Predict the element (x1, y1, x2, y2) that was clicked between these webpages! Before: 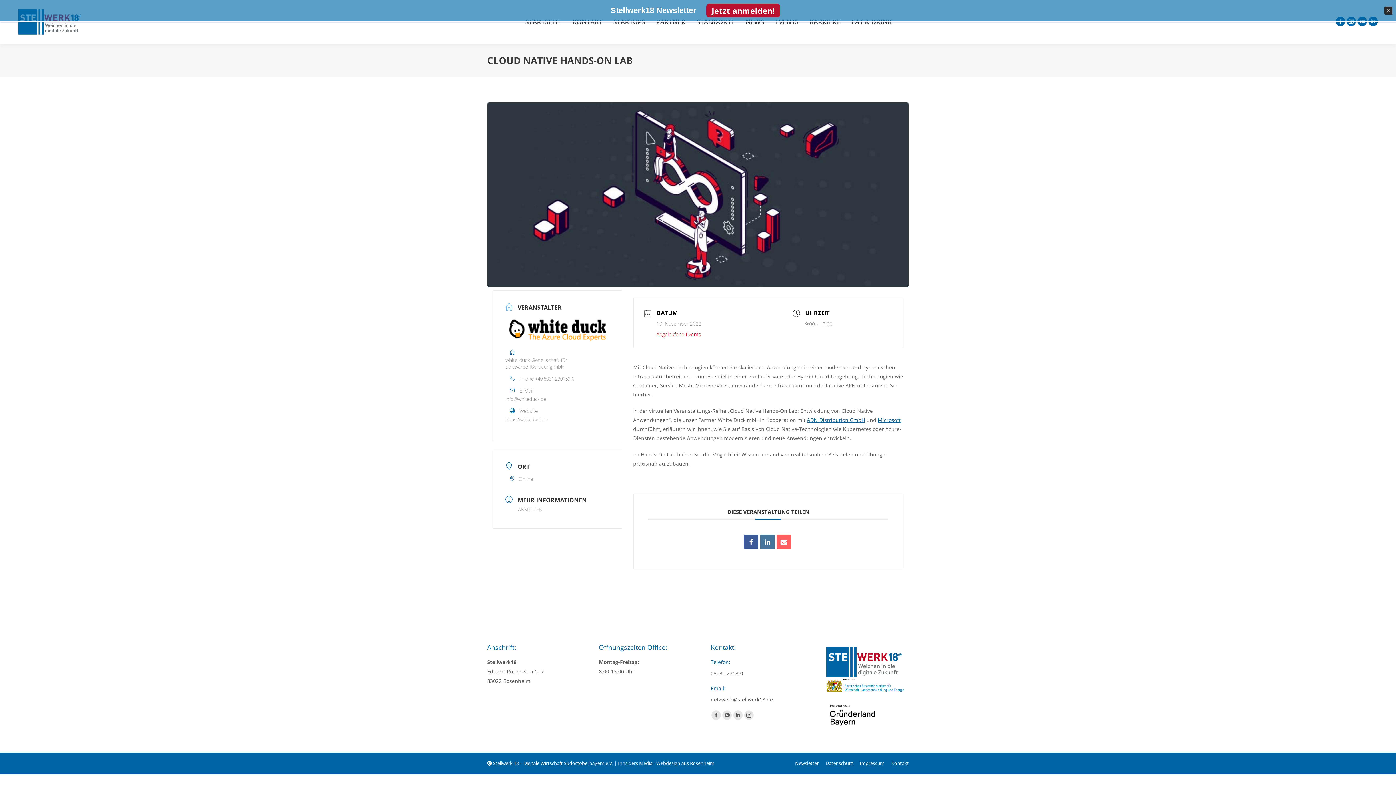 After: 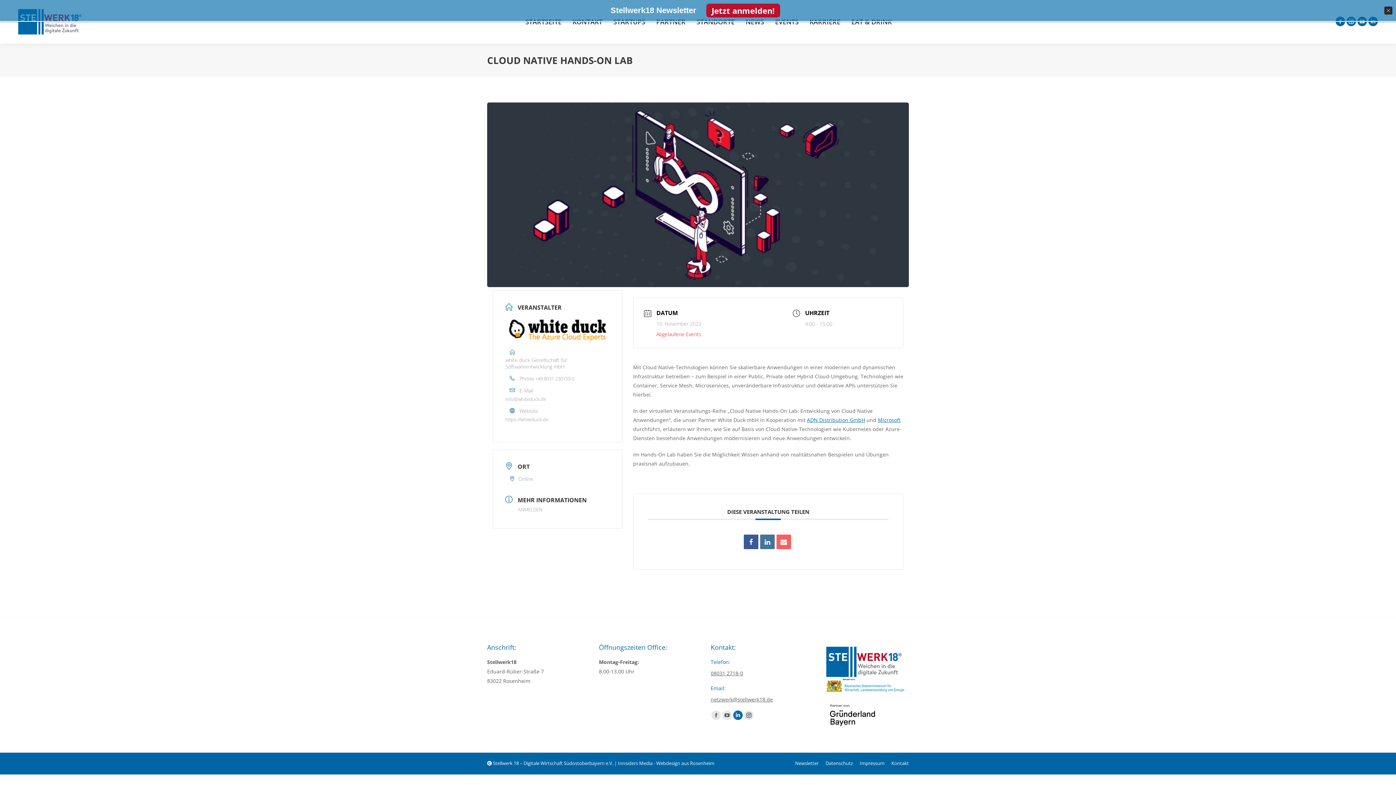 Action: bbox: (733, 710, 742, 720) label: Linkedin page opens in new window